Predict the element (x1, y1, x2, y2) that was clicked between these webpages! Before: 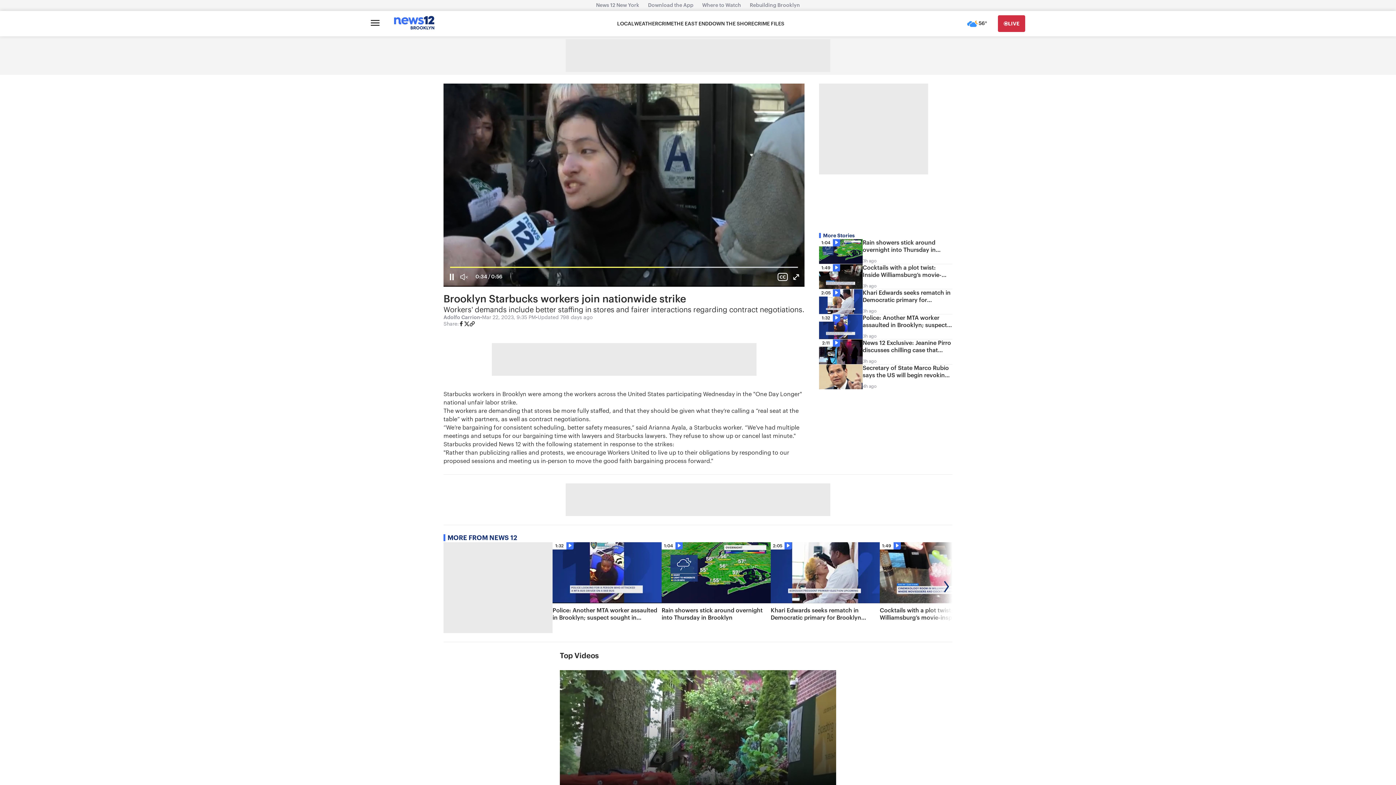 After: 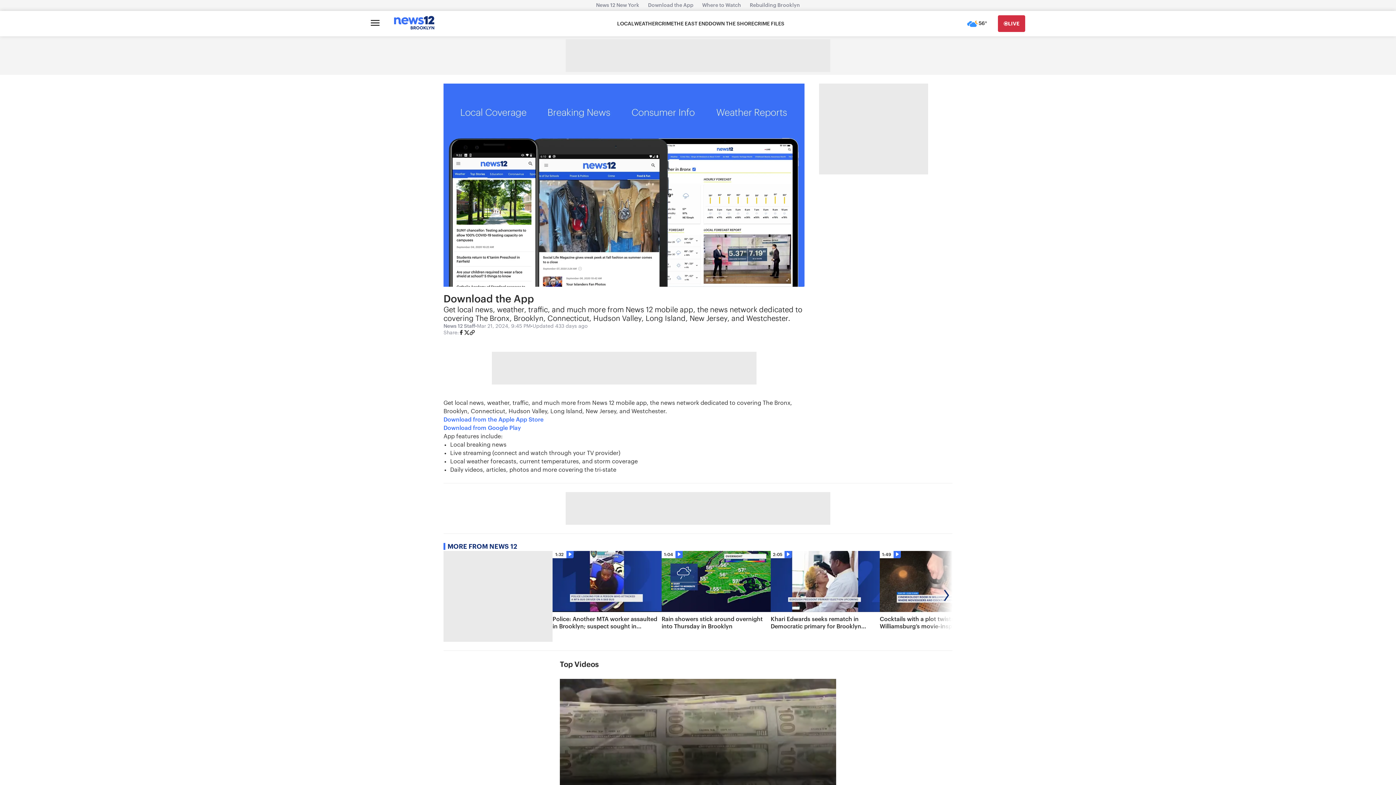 Action: bbox: (643, 2, 698, 8) label: Download the App